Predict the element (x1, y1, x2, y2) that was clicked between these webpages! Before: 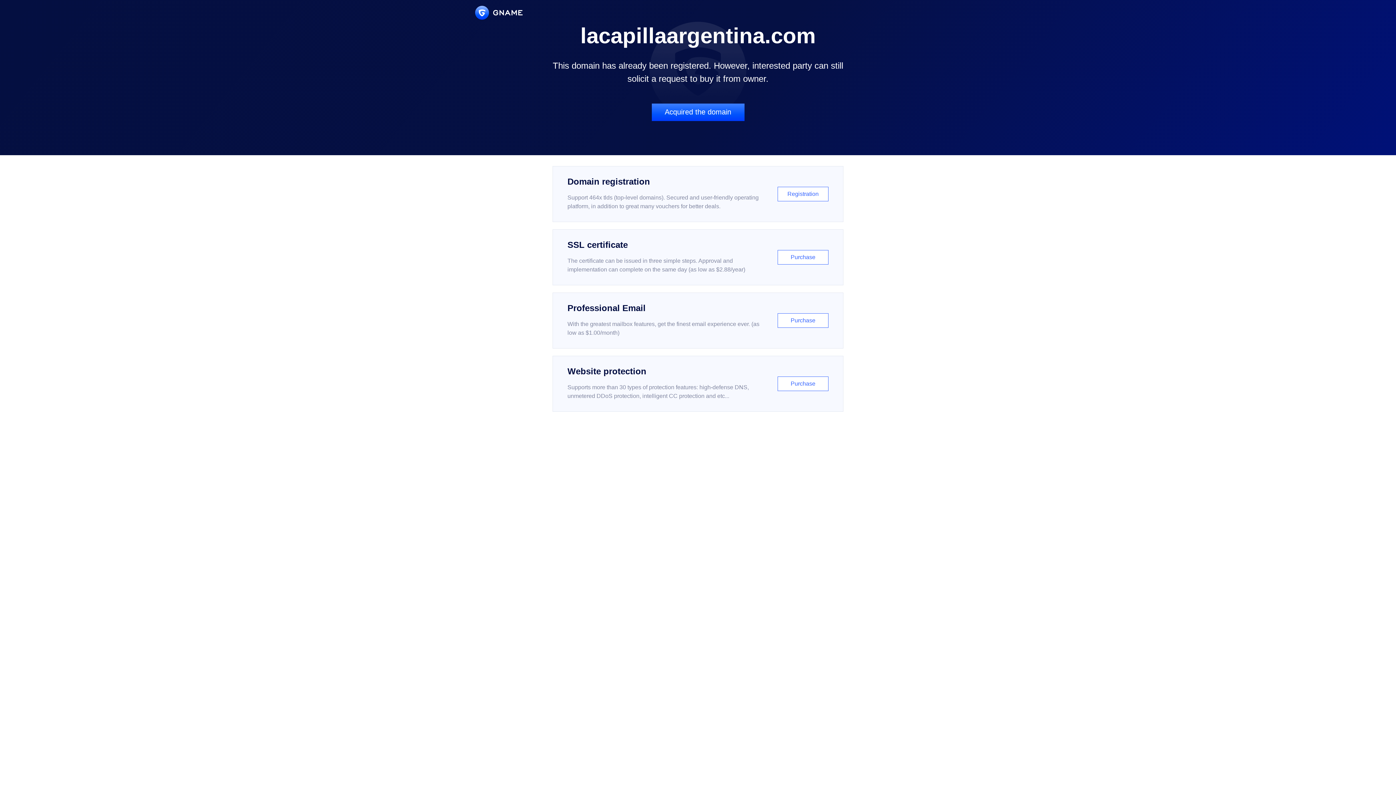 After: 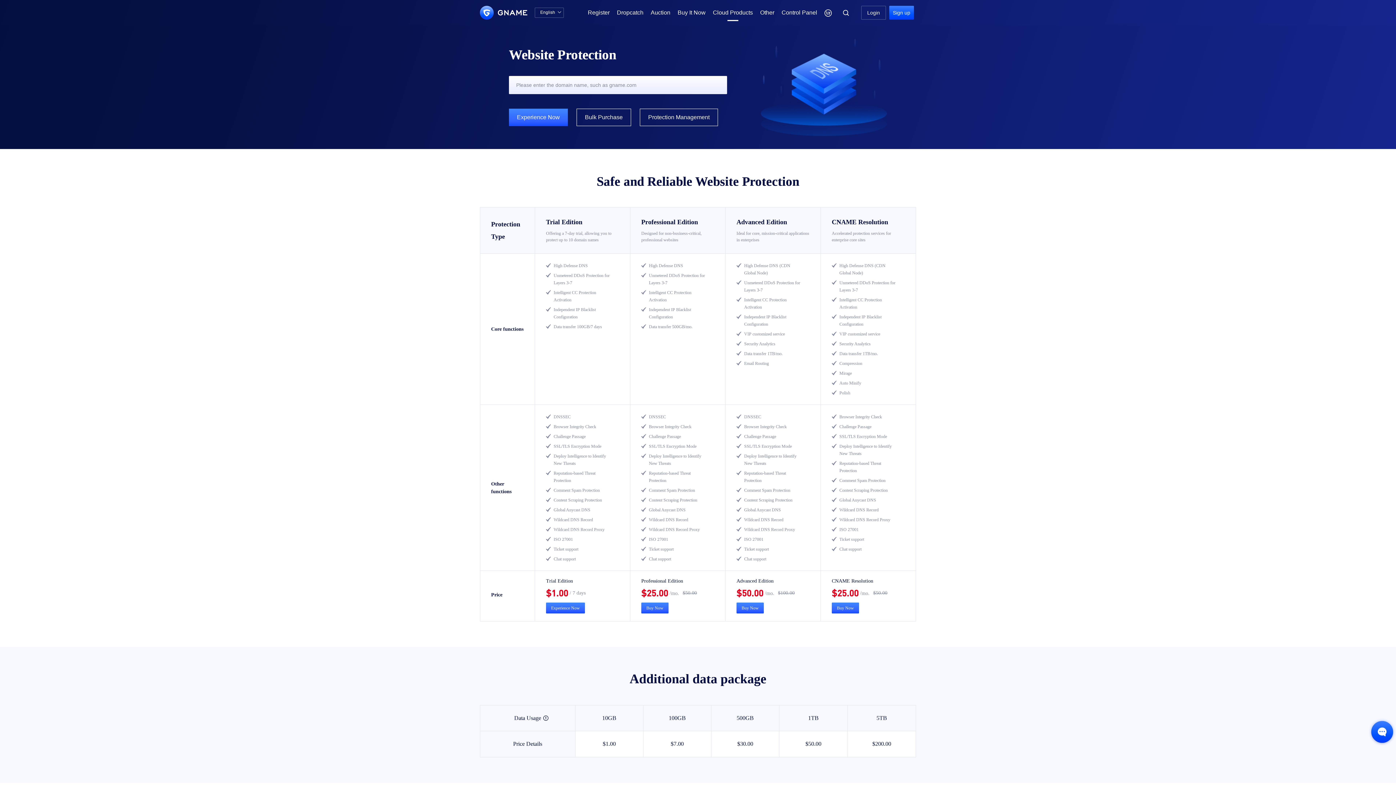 Action: bbox: (552, 356, 843, 412) label: Website protection

Supports more than 30 types of protection features: high-defense DNS, unmetered DDoS protection, intelligent CC protection and etc...

Purchase